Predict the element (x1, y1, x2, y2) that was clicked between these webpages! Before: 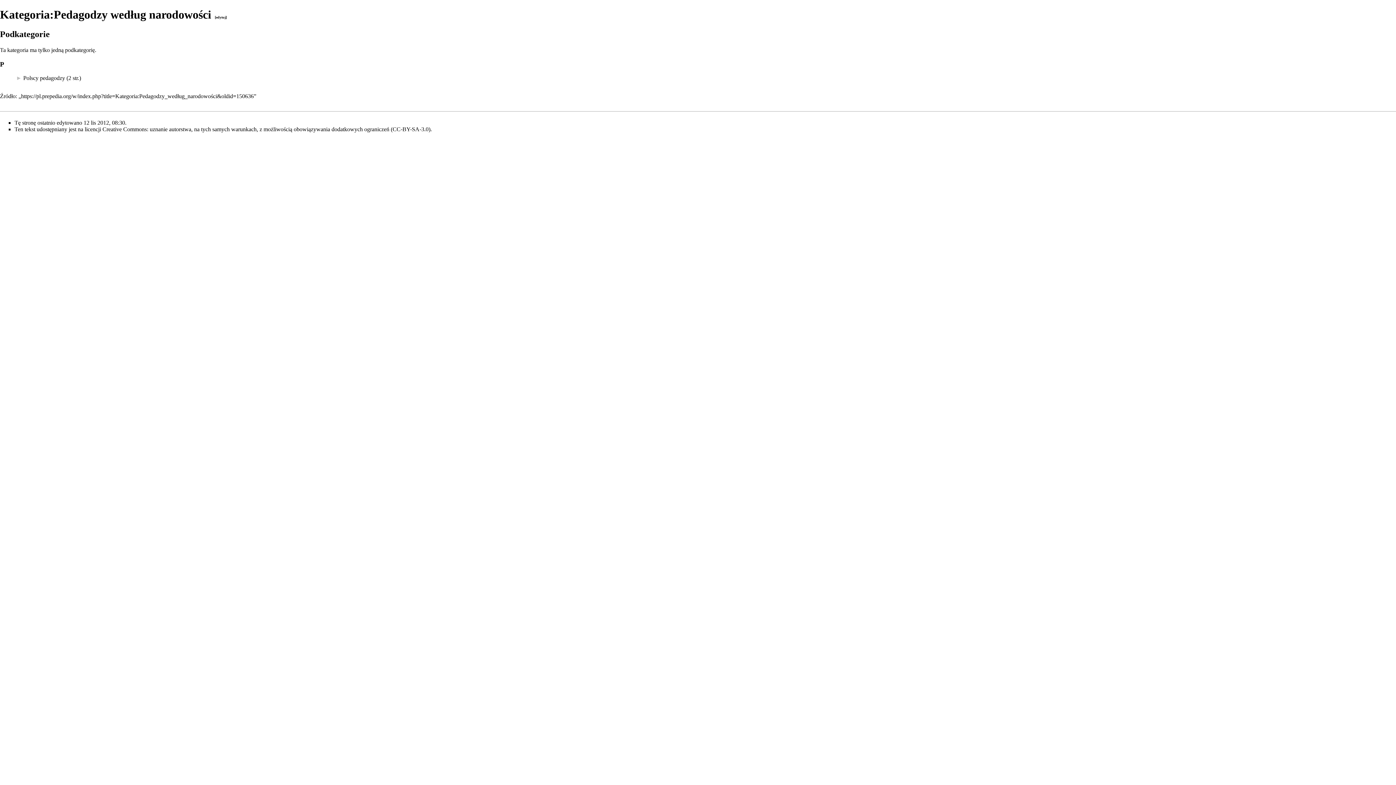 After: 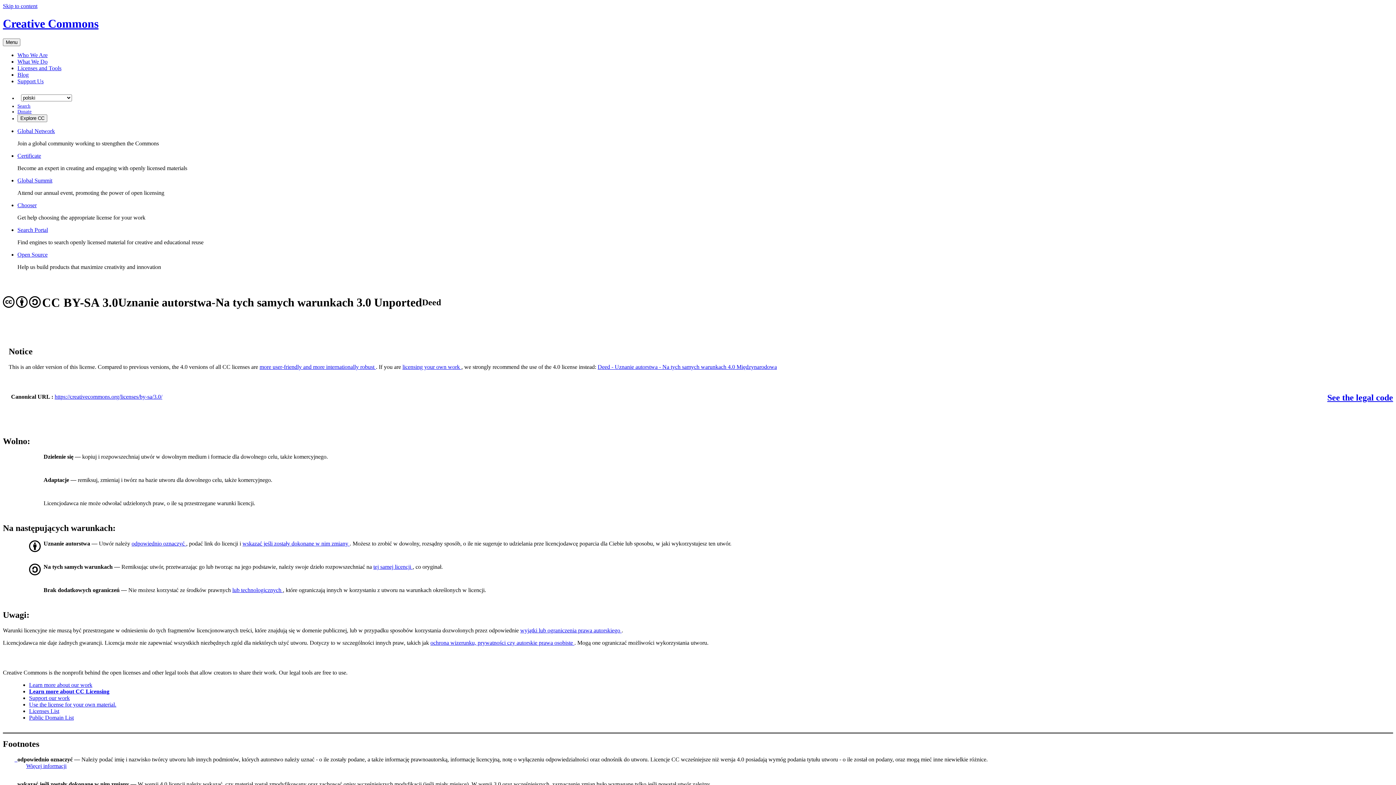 Action: bbox: (14, 126, 432, 132) label: Ten tekst udostępniany jest na licencji Creative Commons: uznanie autorstwa, na tych samych warunkach, z możliwością obowiązywania dodatkowych ograniczeń (CC-BY-SA-3.0).